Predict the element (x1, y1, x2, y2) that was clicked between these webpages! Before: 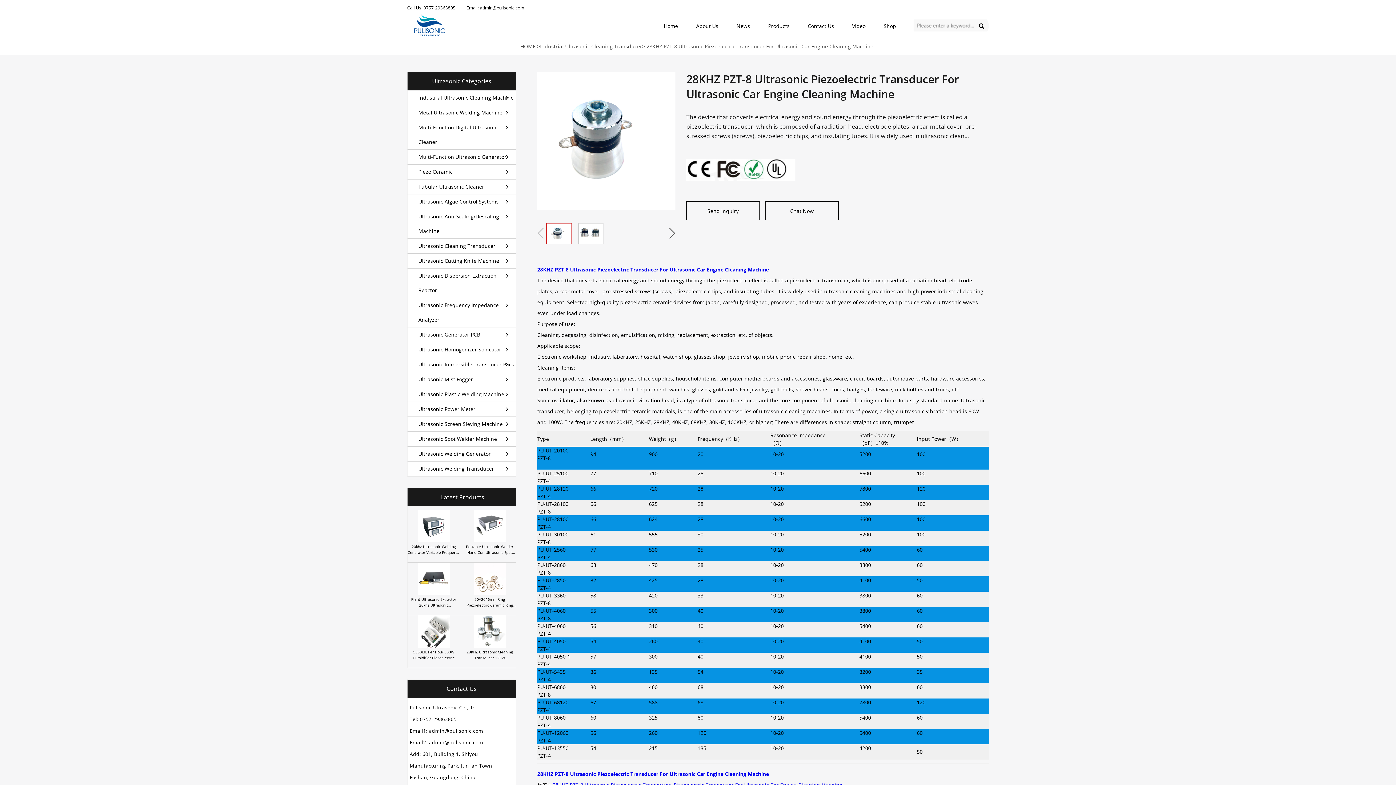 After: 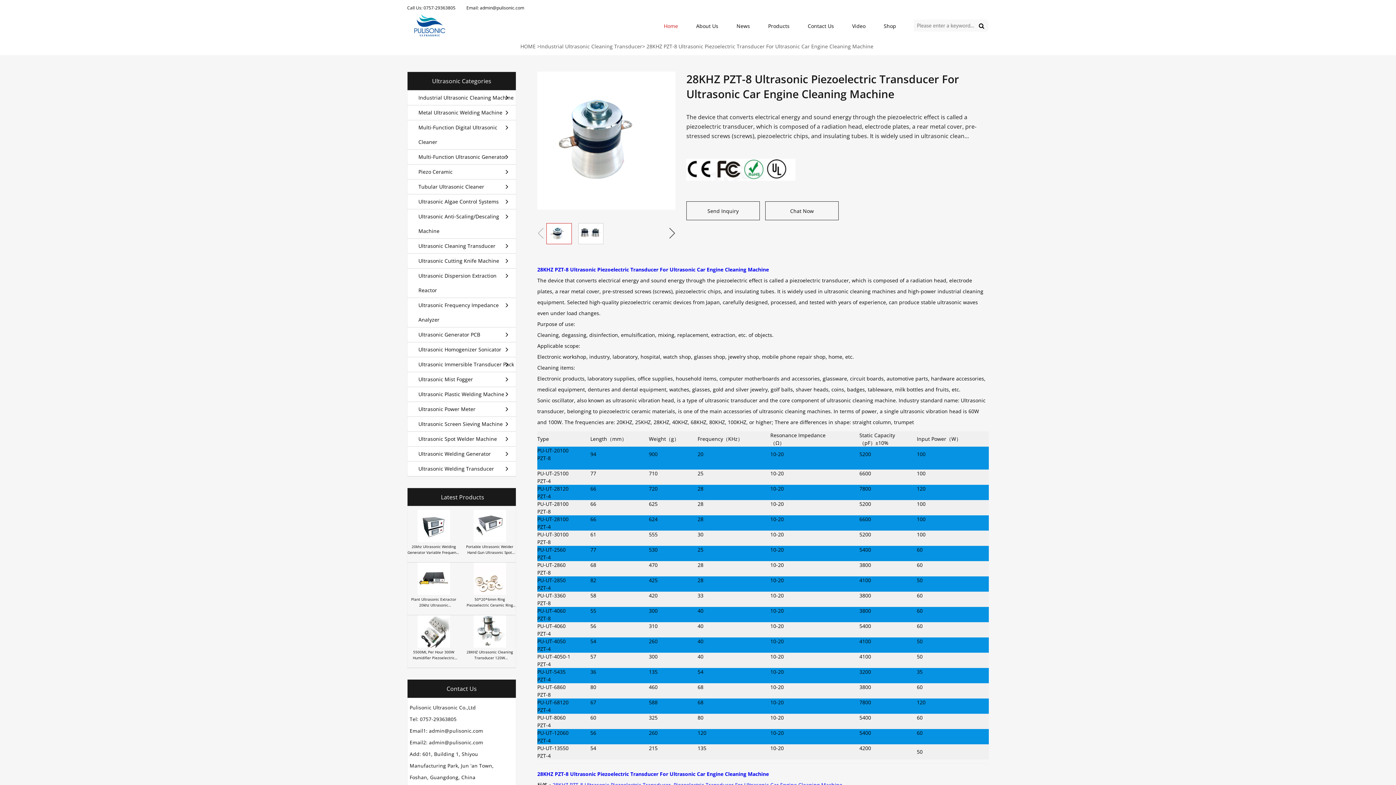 Action: label: Home bbox: (656, 14, 685, 37)